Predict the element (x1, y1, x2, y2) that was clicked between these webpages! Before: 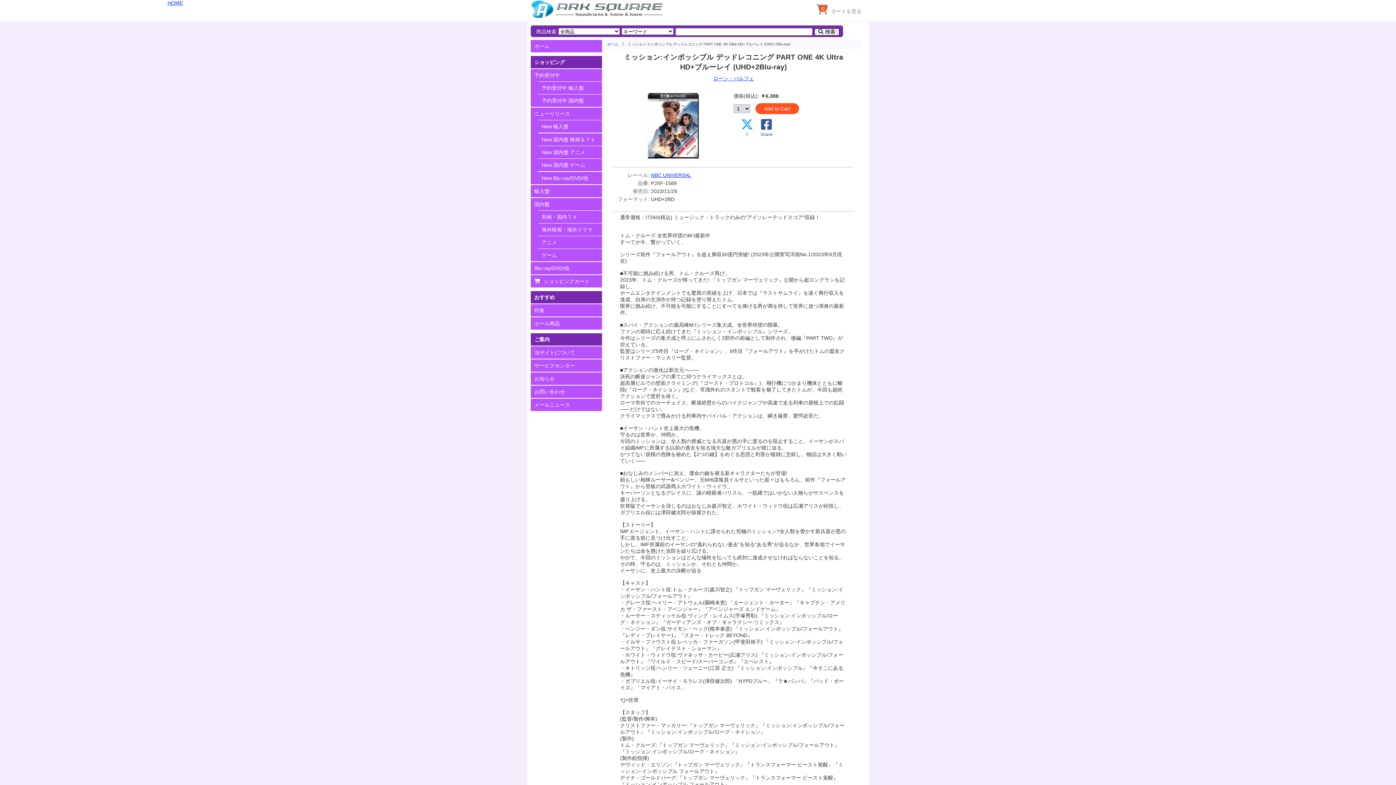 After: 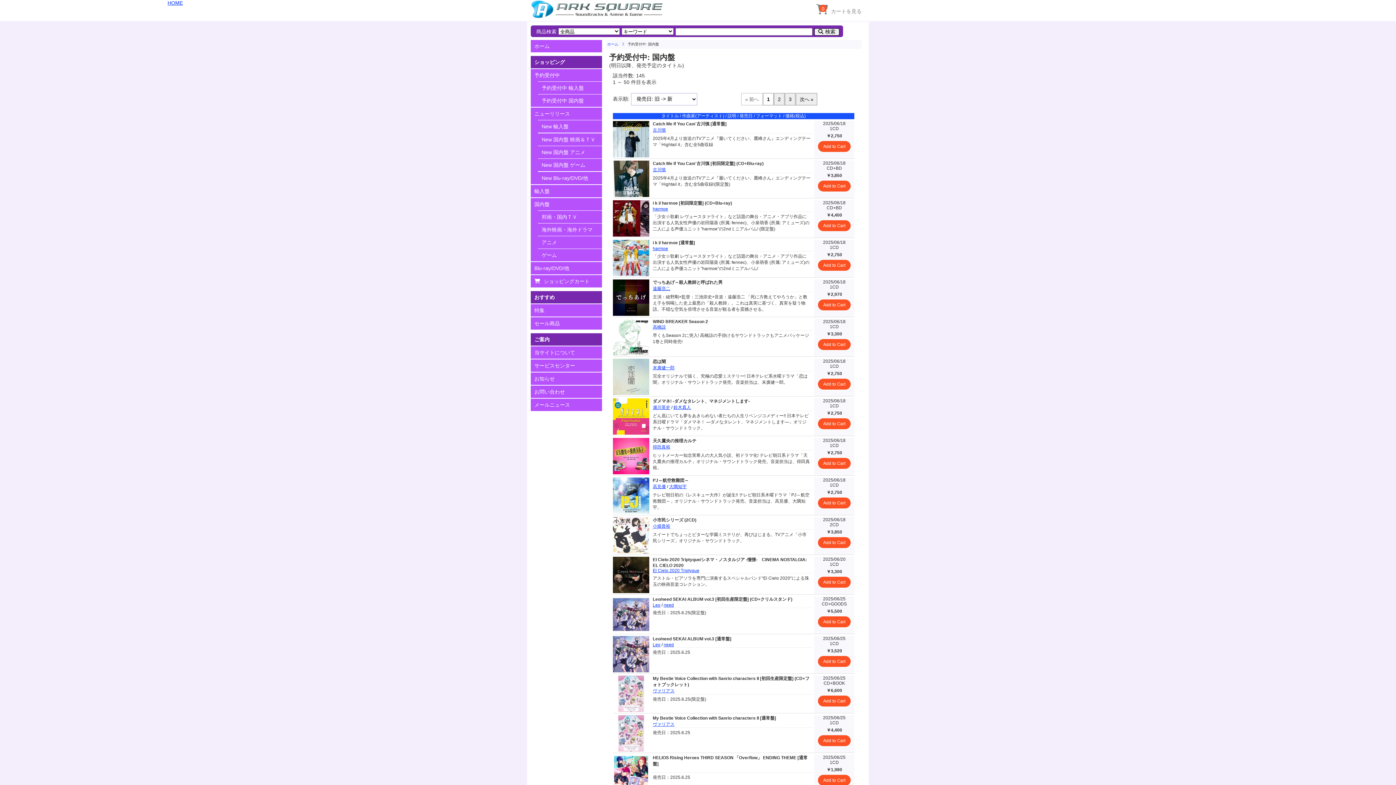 Action: label: 予約受付中 国内盤 bbox: (538, 94, 602, 106)